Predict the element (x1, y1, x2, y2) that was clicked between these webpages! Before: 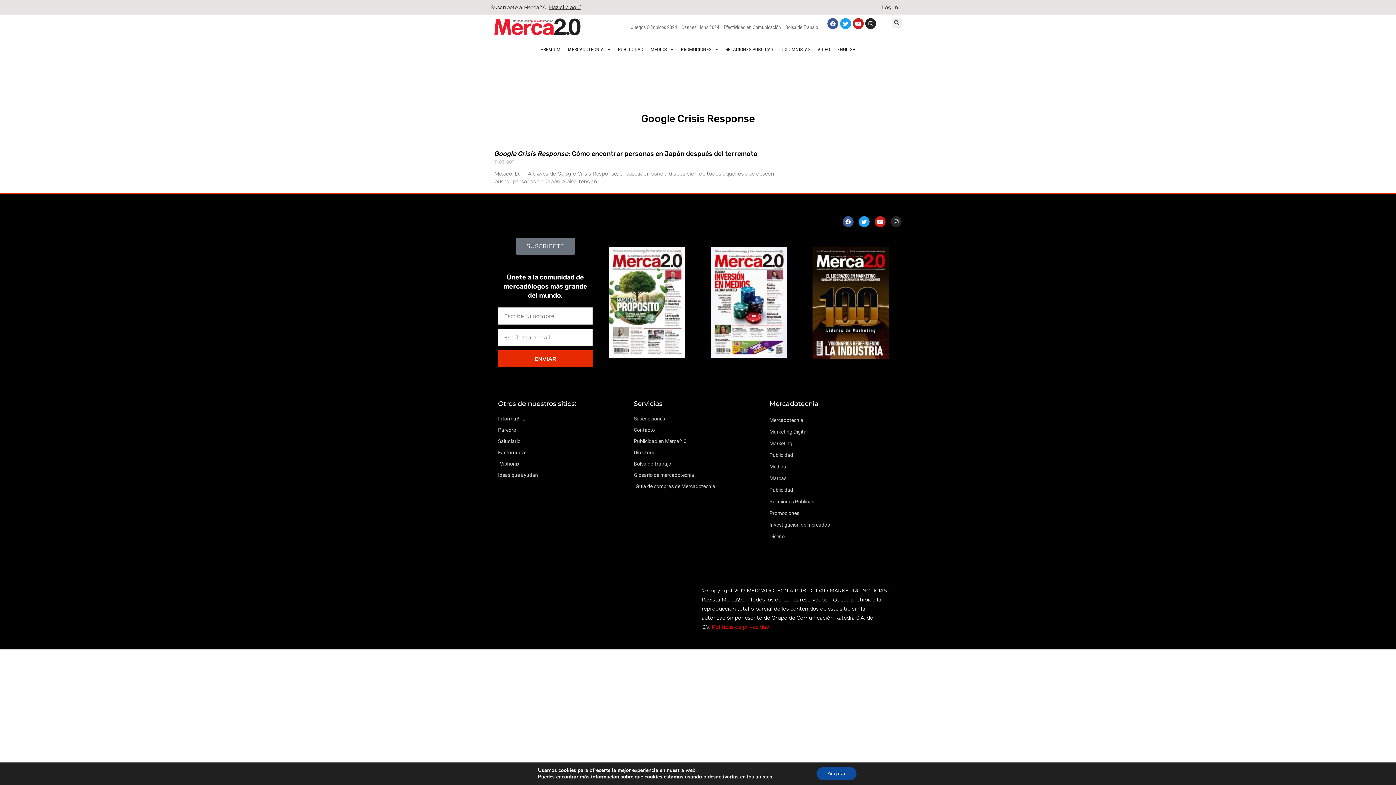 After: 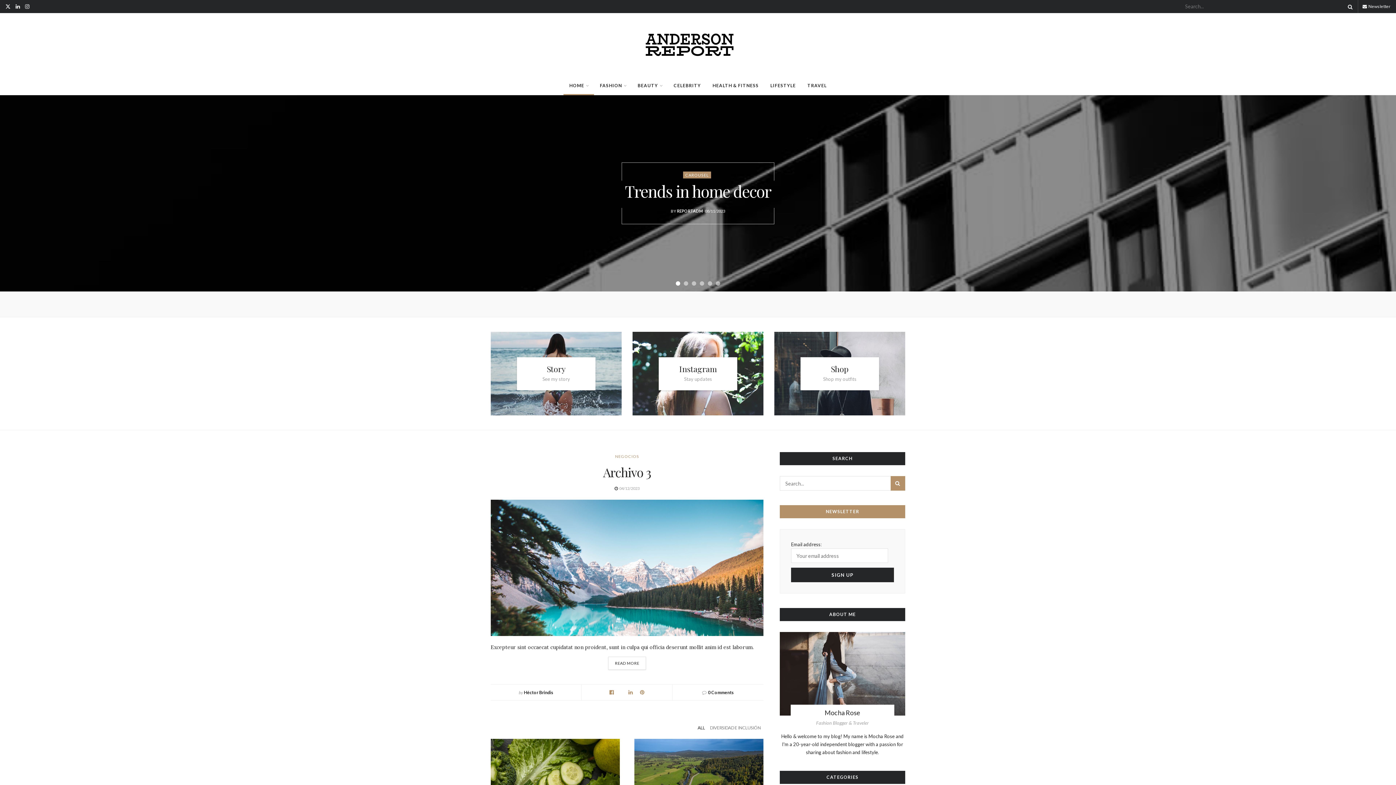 Action: bbox: (498, 470, 626, 480) label: Ideas que ayudan